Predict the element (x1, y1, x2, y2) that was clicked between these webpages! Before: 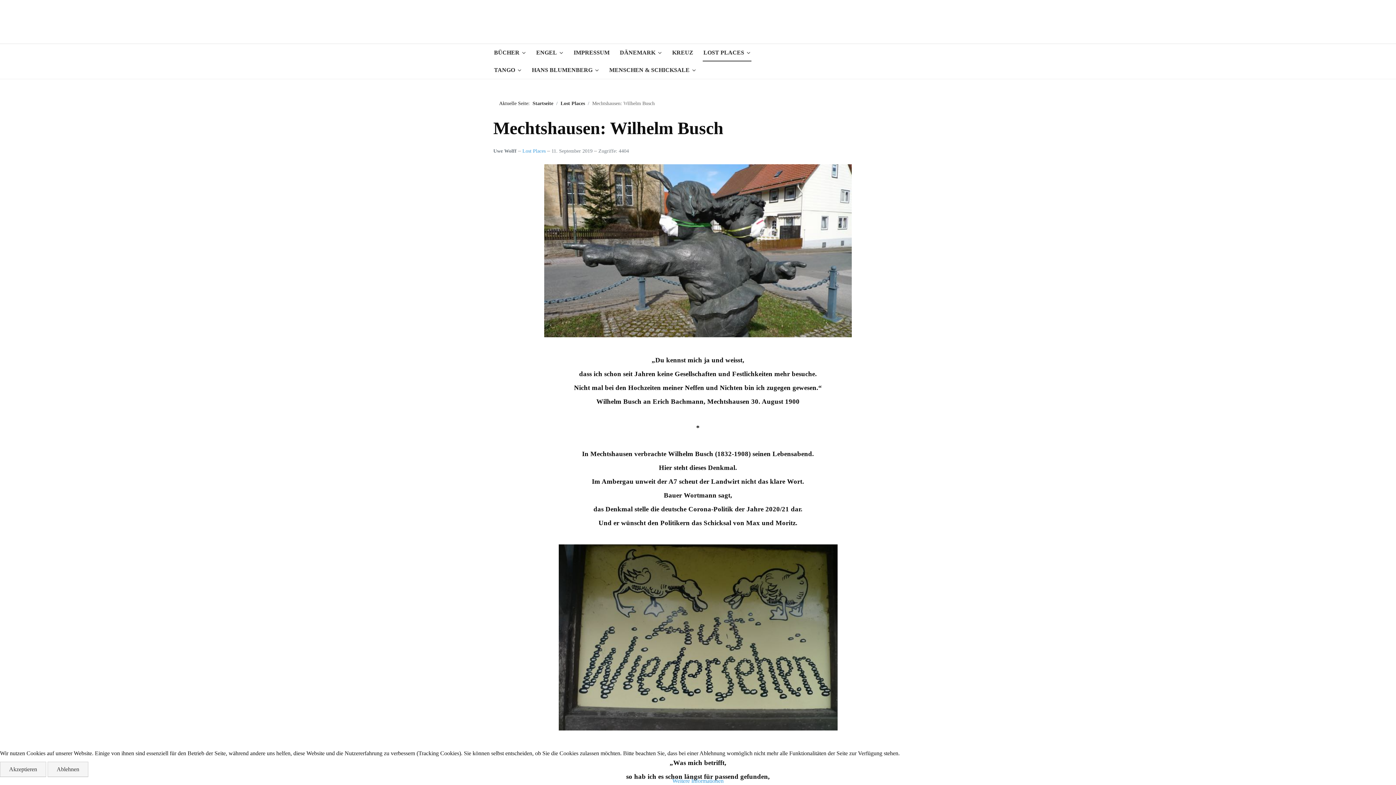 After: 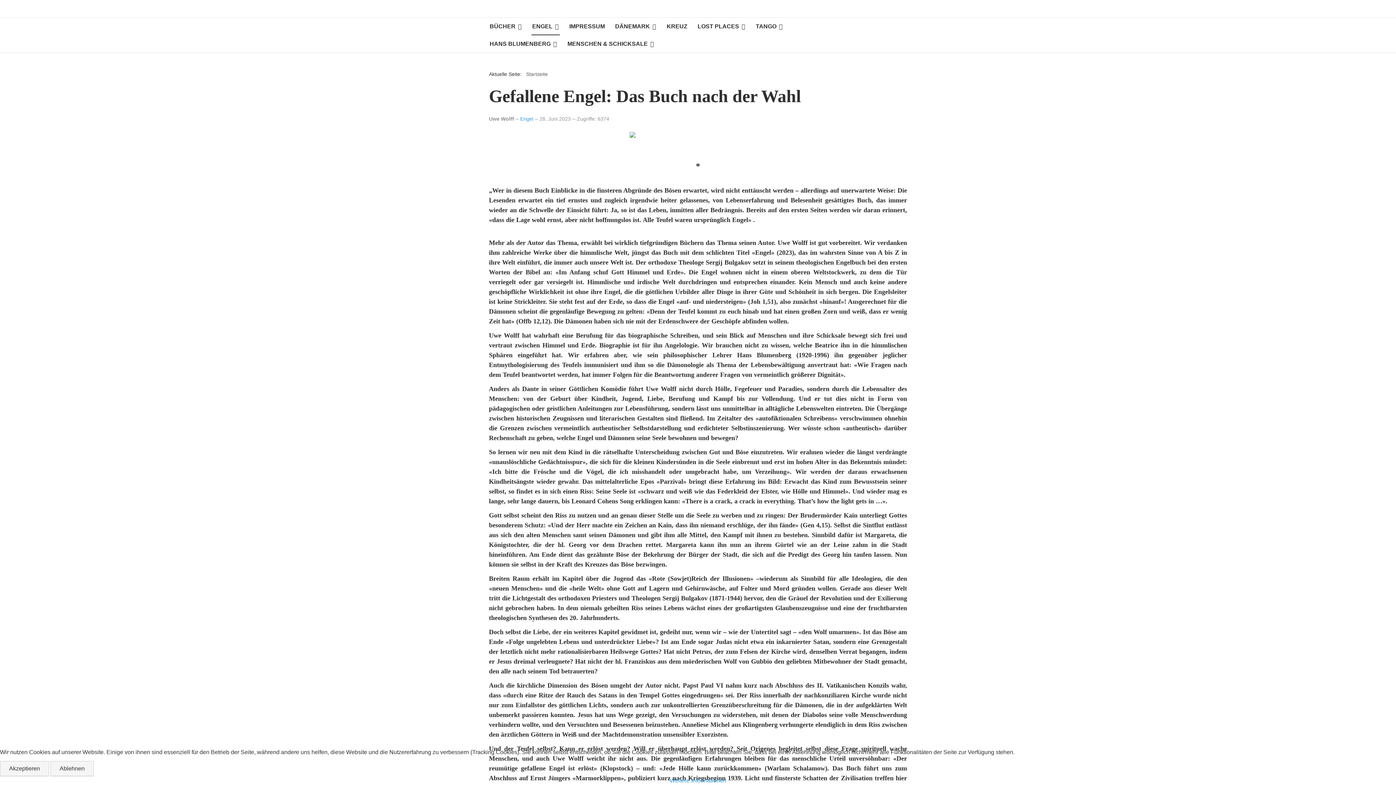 Action: bbox: (532, 100, 553, 106) label: Startseite